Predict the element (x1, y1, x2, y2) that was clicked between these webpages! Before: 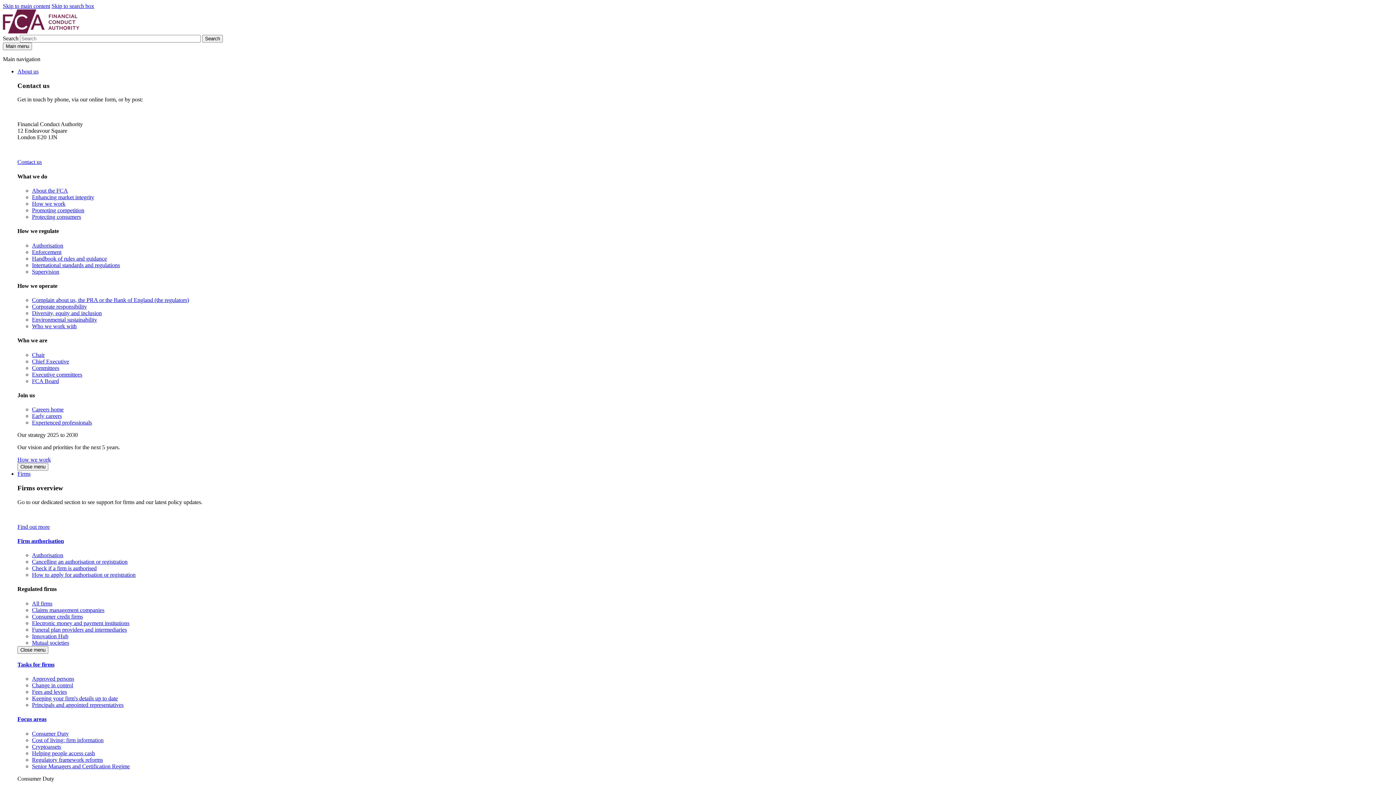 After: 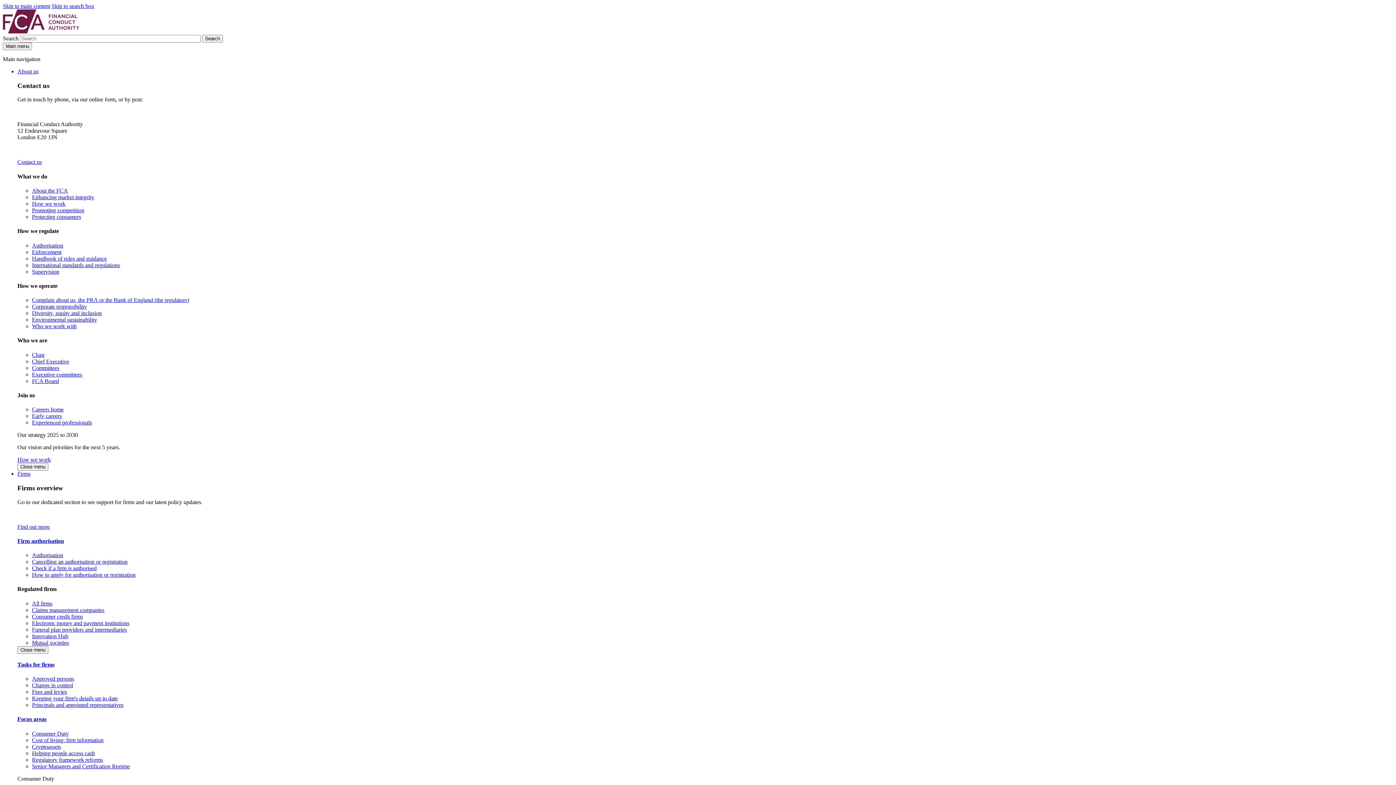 Action: bbox: (32, 194, 94, 200) label: Enhancing market integrity